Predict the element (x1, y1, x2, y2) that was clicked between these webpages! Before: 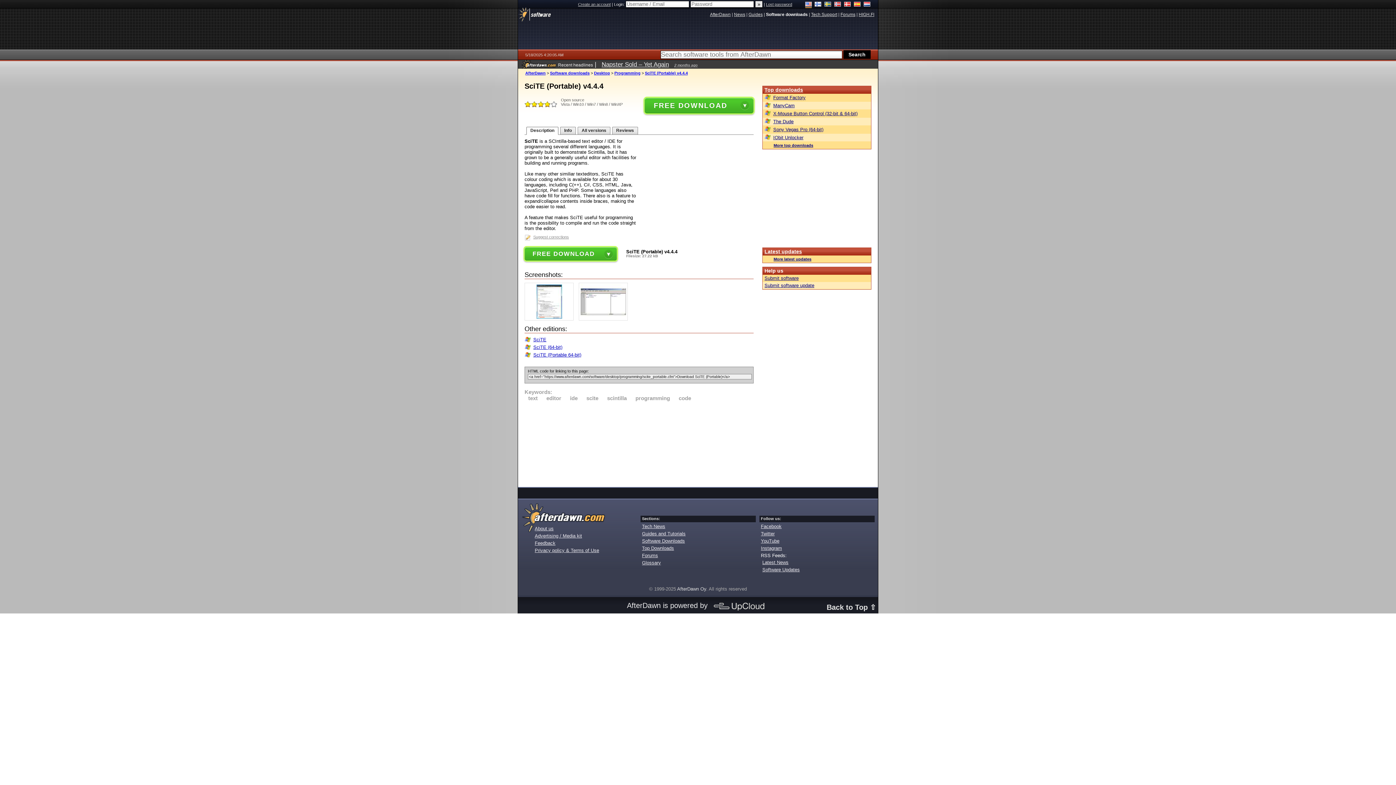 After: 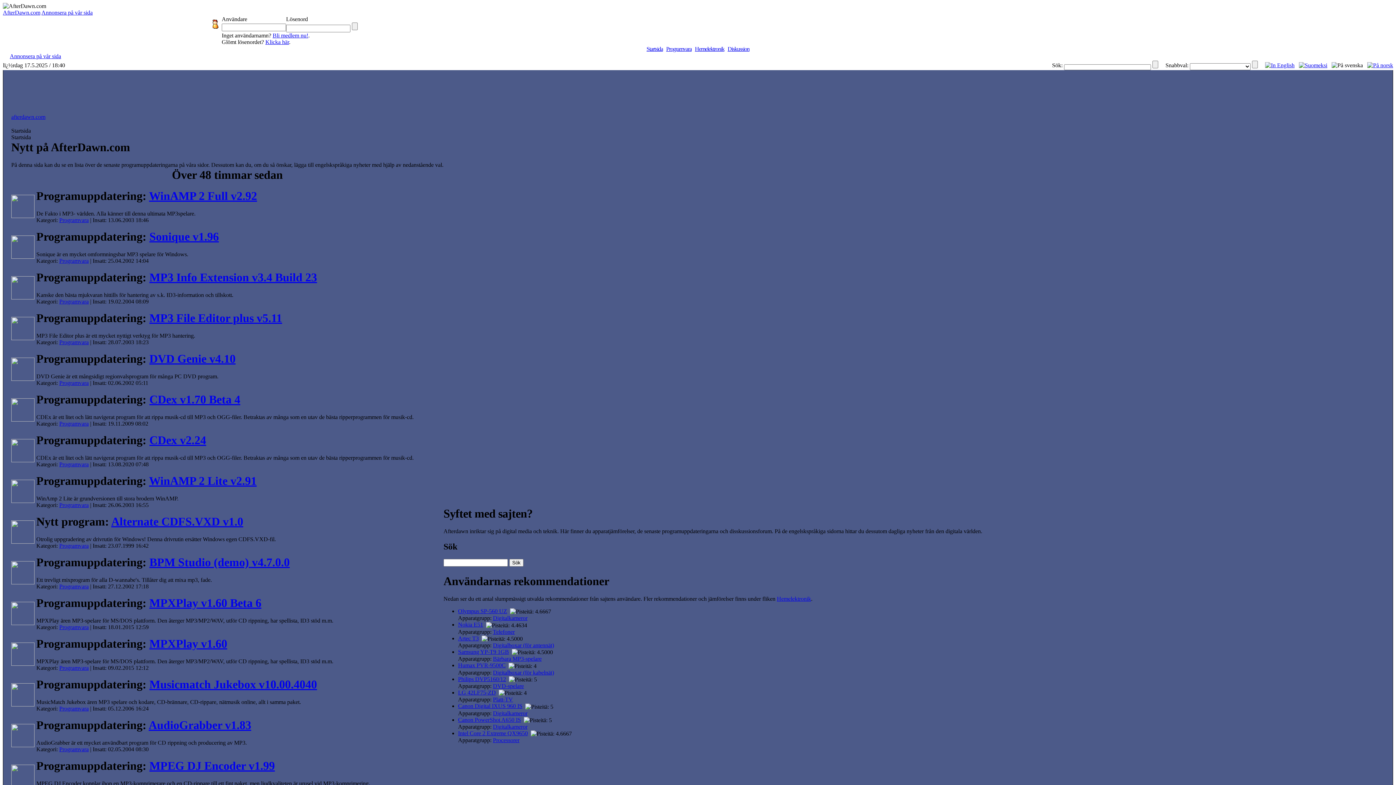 Action: bbox: (824, 1, 831, 8)